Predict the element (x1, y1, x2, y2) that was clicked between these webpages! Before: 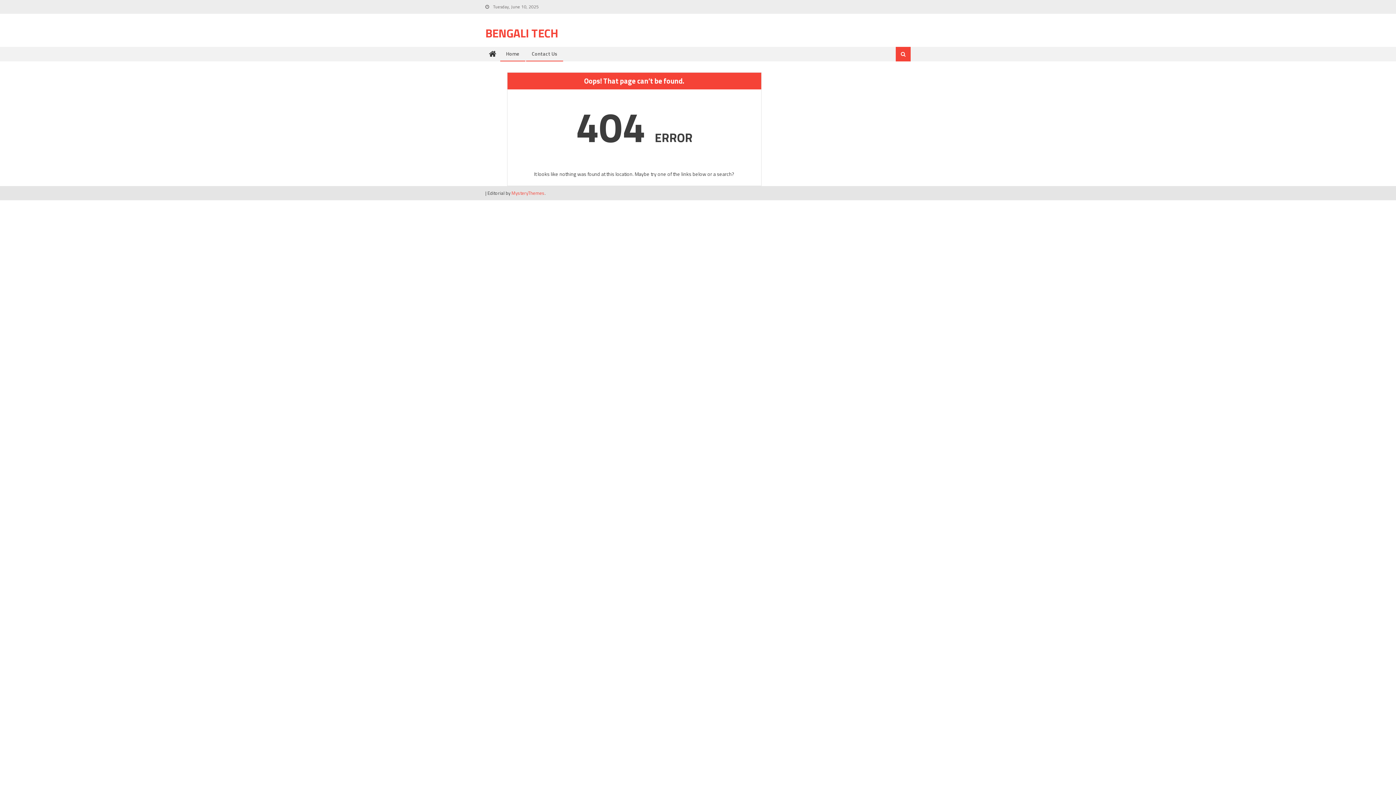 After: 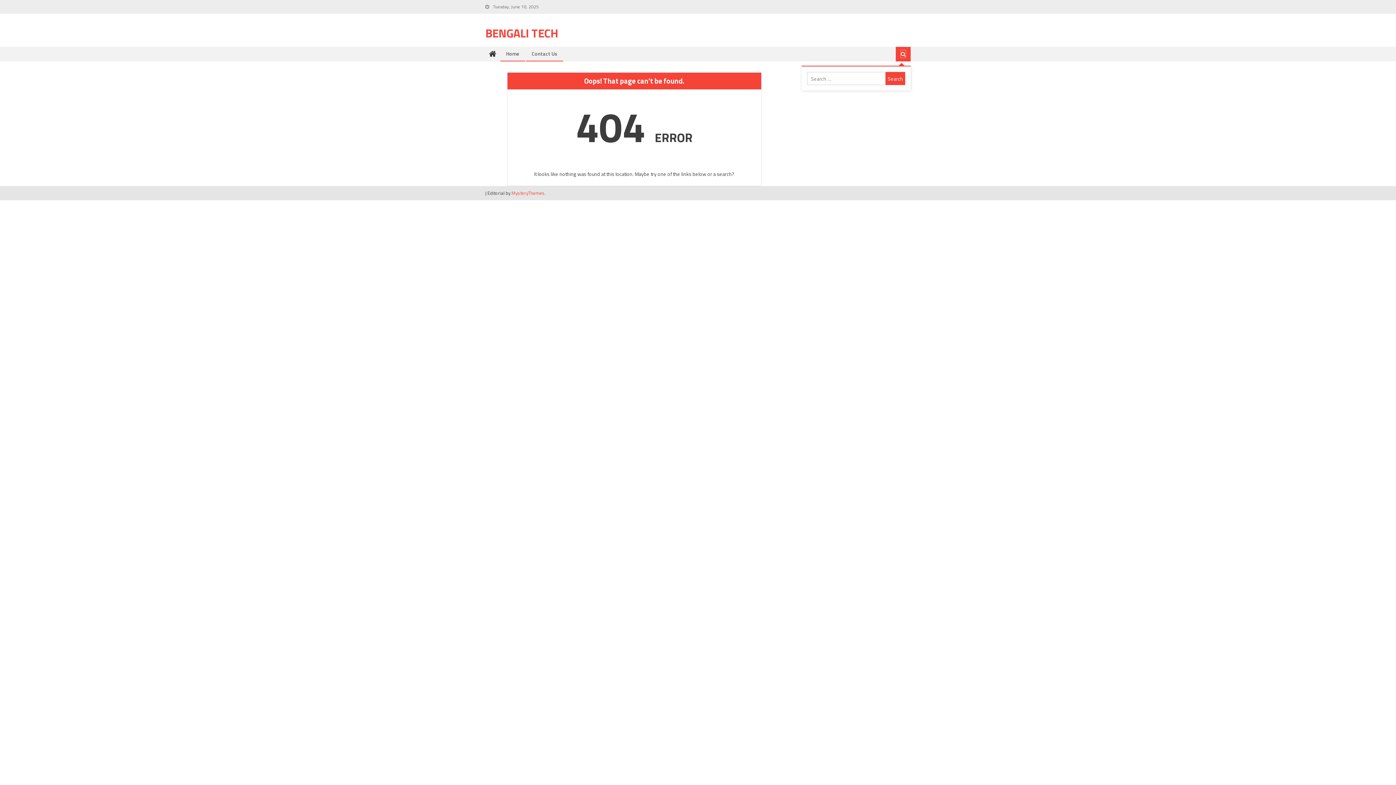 Action: bbox: (901, 50, 905, 57)